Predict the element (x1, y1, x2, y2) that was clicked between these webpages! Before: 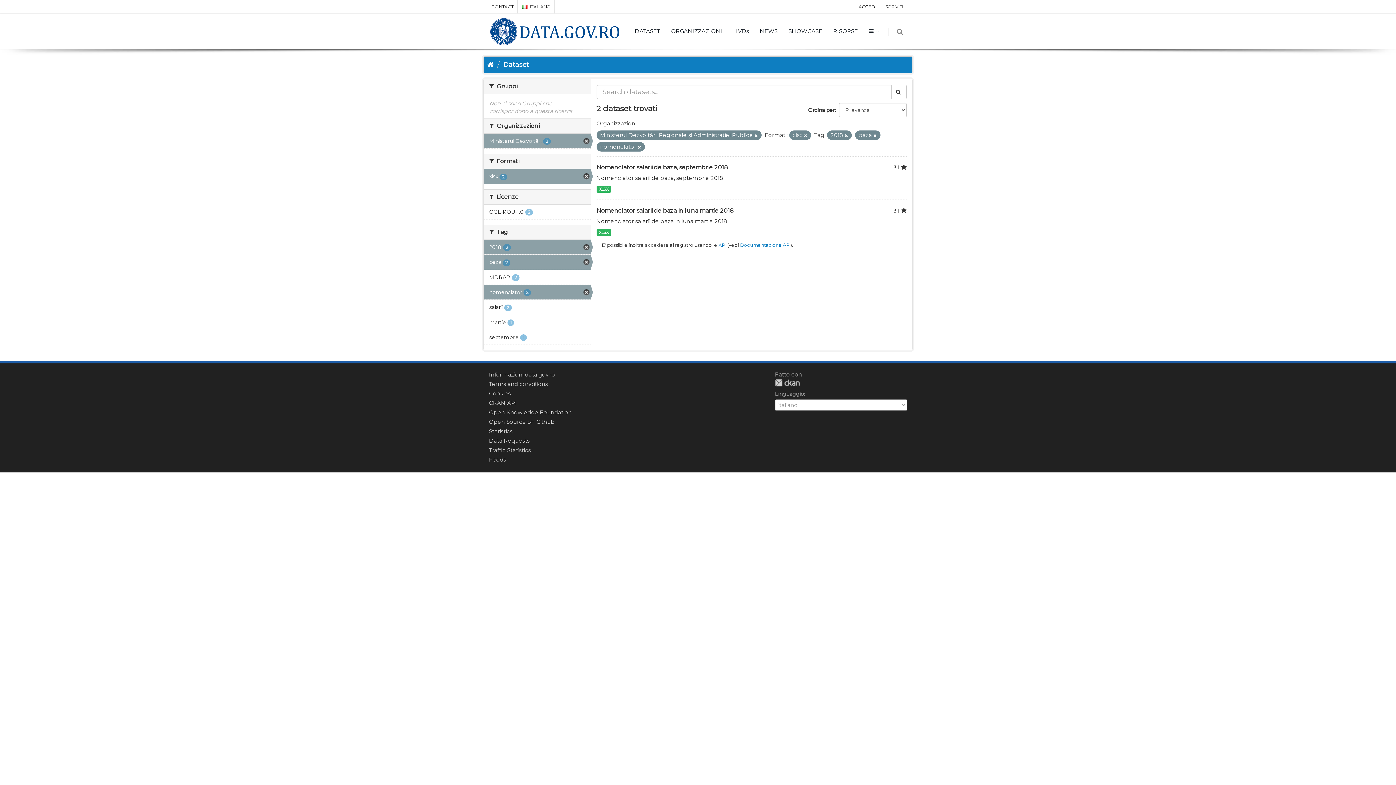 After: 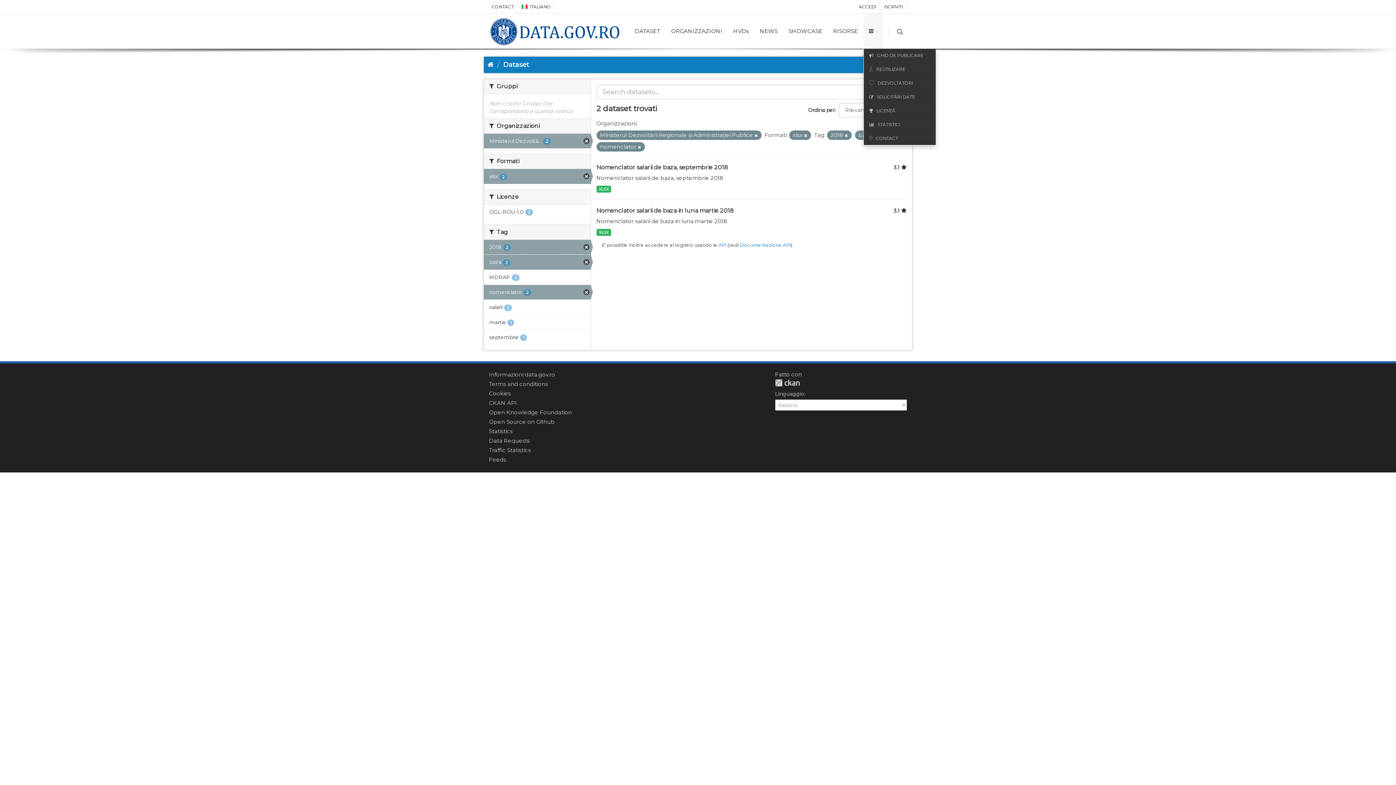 Action: bbox: (863, 13, 882, 48)